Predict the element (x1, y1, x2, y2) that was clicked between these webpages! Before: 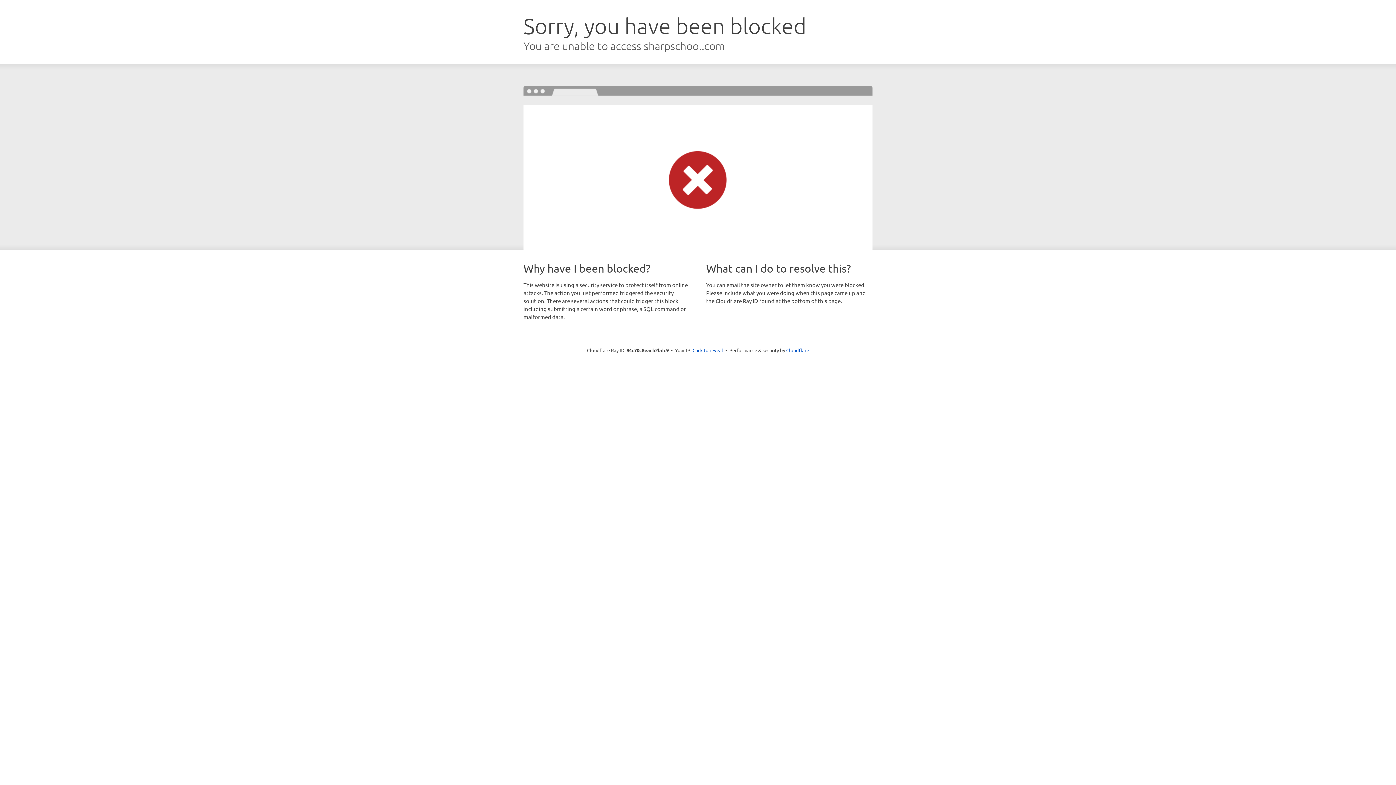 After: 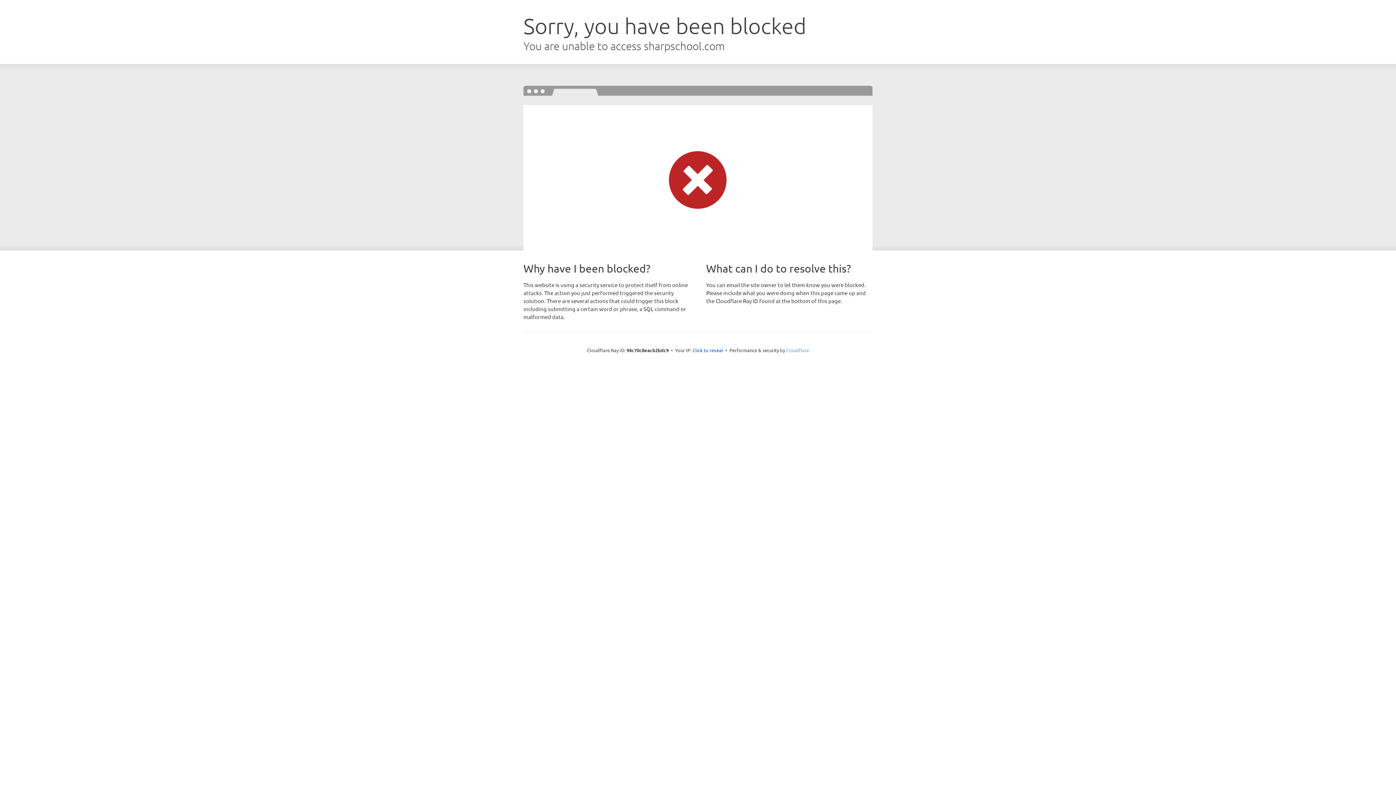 Action: bbox: (786, 347, 809, 353) label: Cloudflare